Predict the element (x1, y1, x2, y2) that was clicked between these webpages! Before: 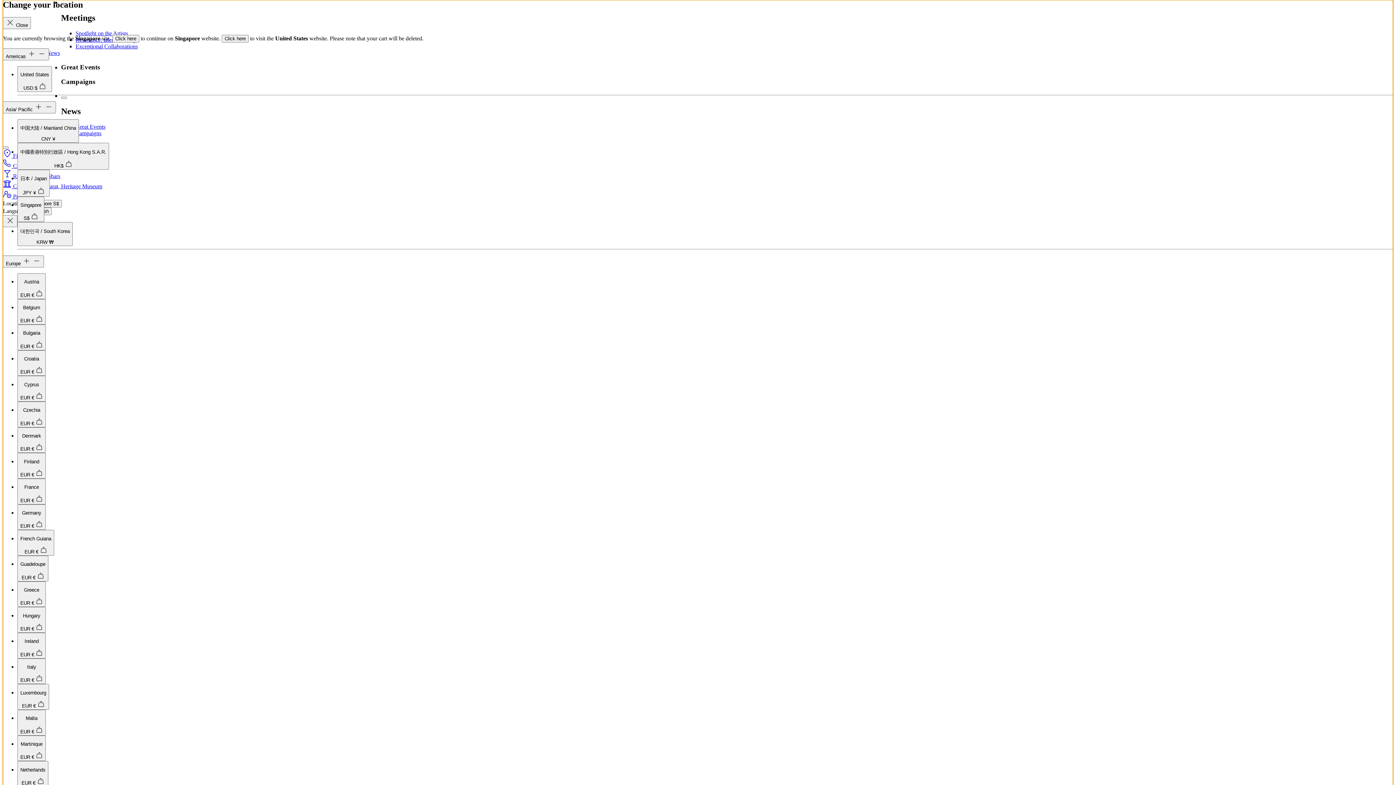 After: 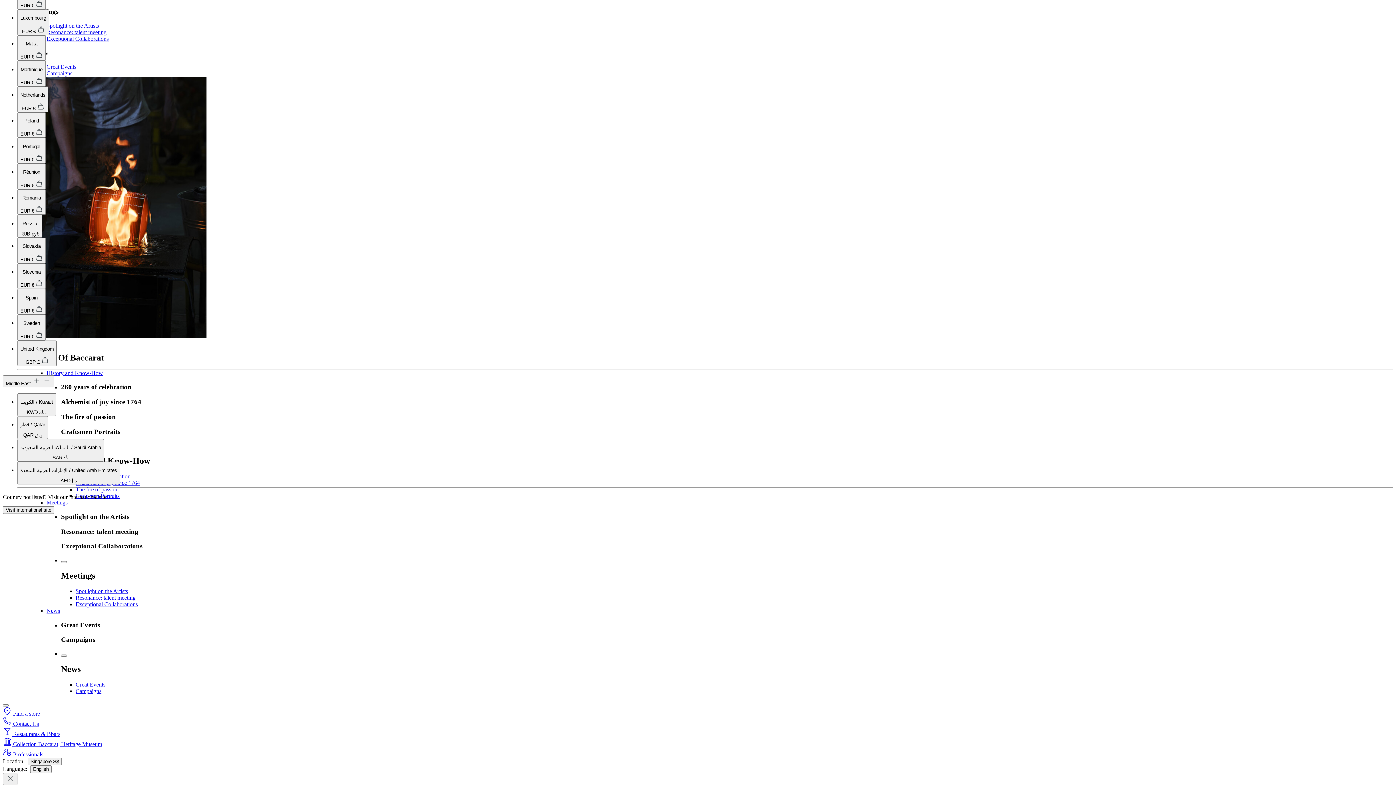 Action: label: Hungary

EUR €  bbox: (17, 607, 45, 633)